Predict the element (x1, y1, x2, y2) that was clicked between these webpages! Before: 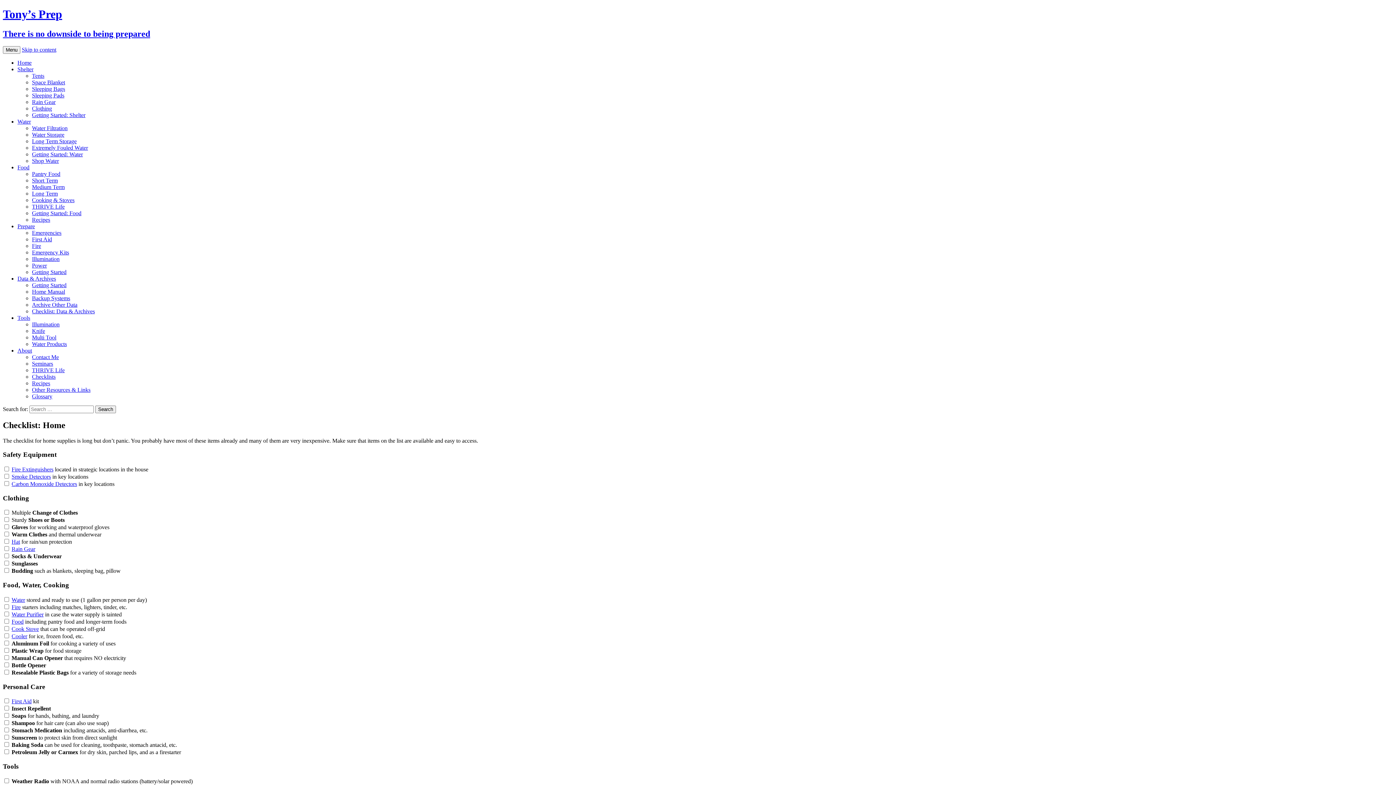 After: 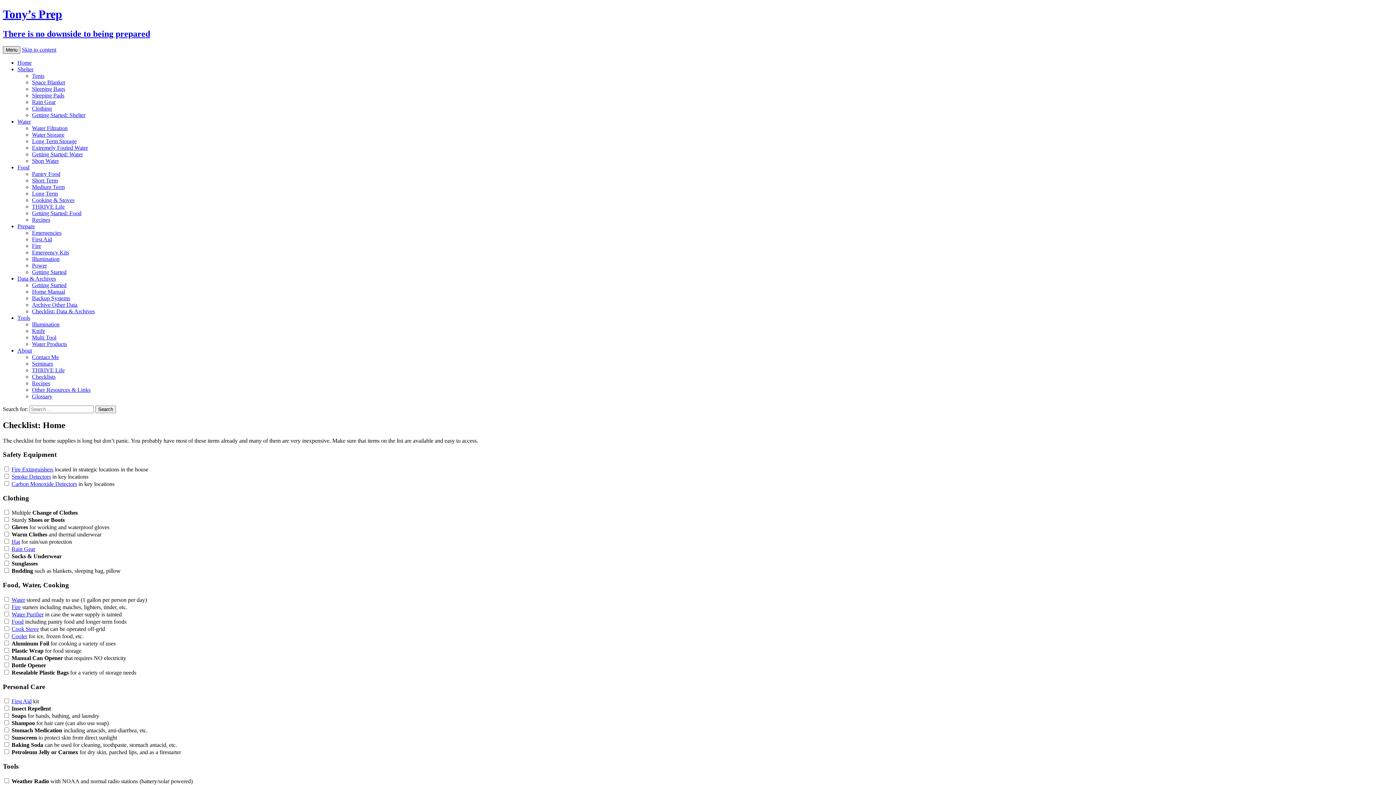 Action: label: Menu bbox: (2, 46, 20, 53)